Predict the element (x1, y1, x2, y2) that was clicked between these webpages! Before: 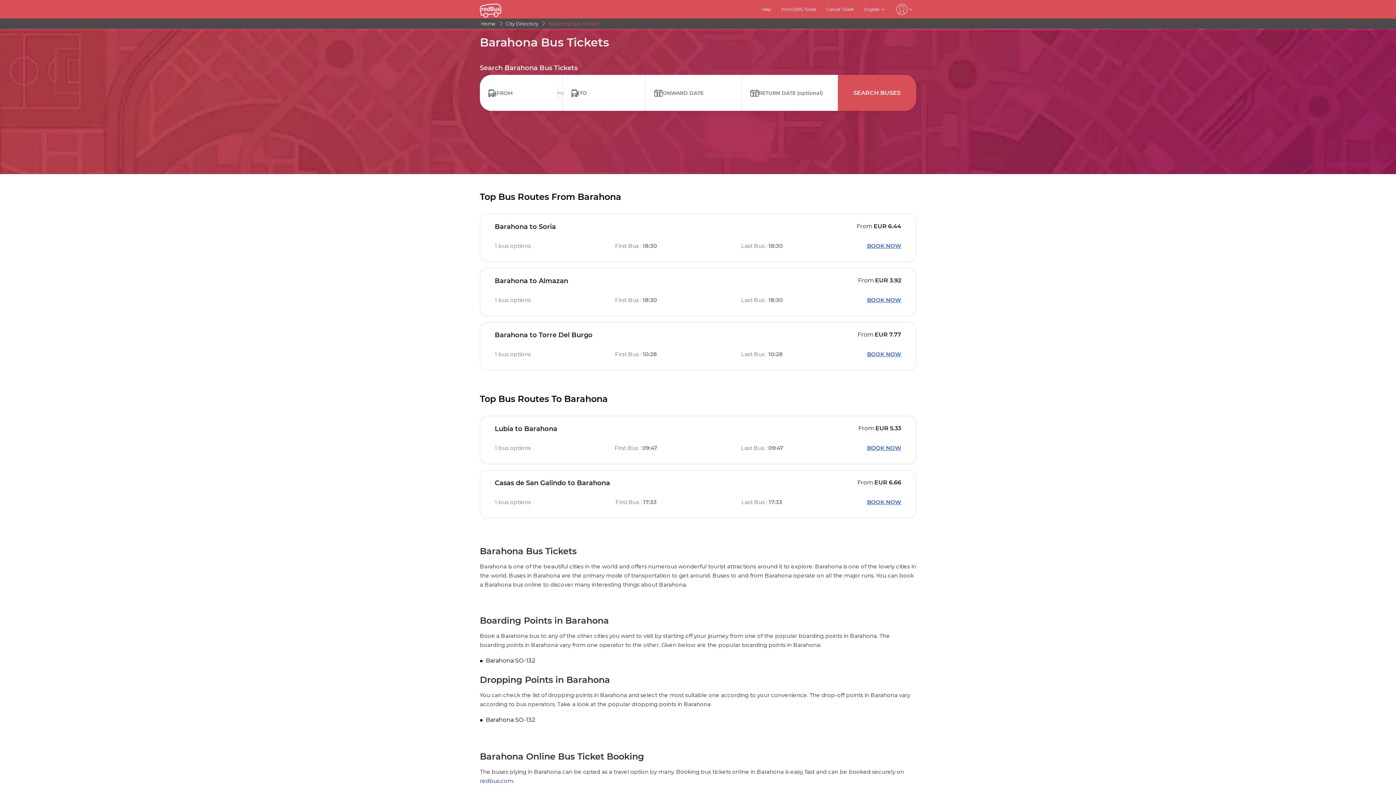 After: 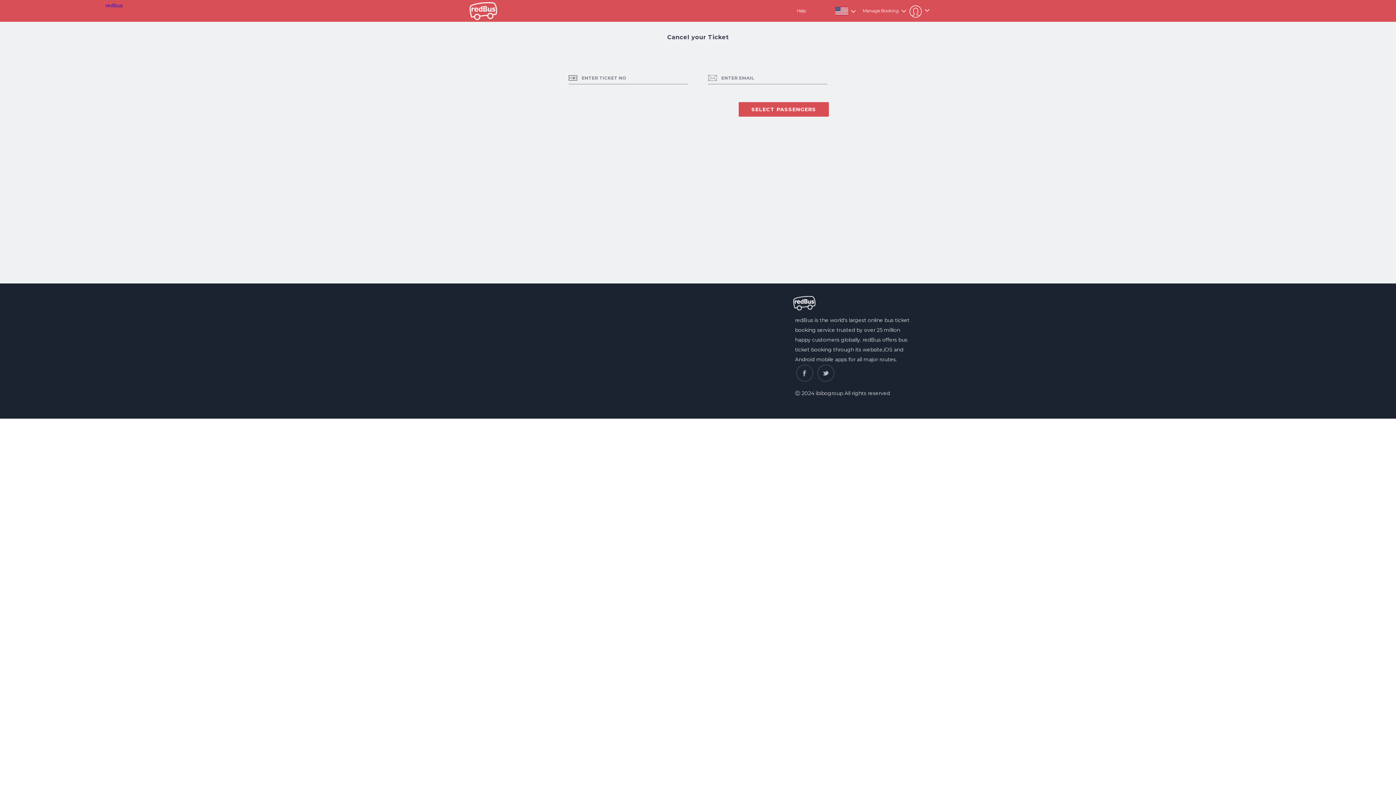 Action: bbox: (826, 6, 854, 12) label: Cancel Ticket